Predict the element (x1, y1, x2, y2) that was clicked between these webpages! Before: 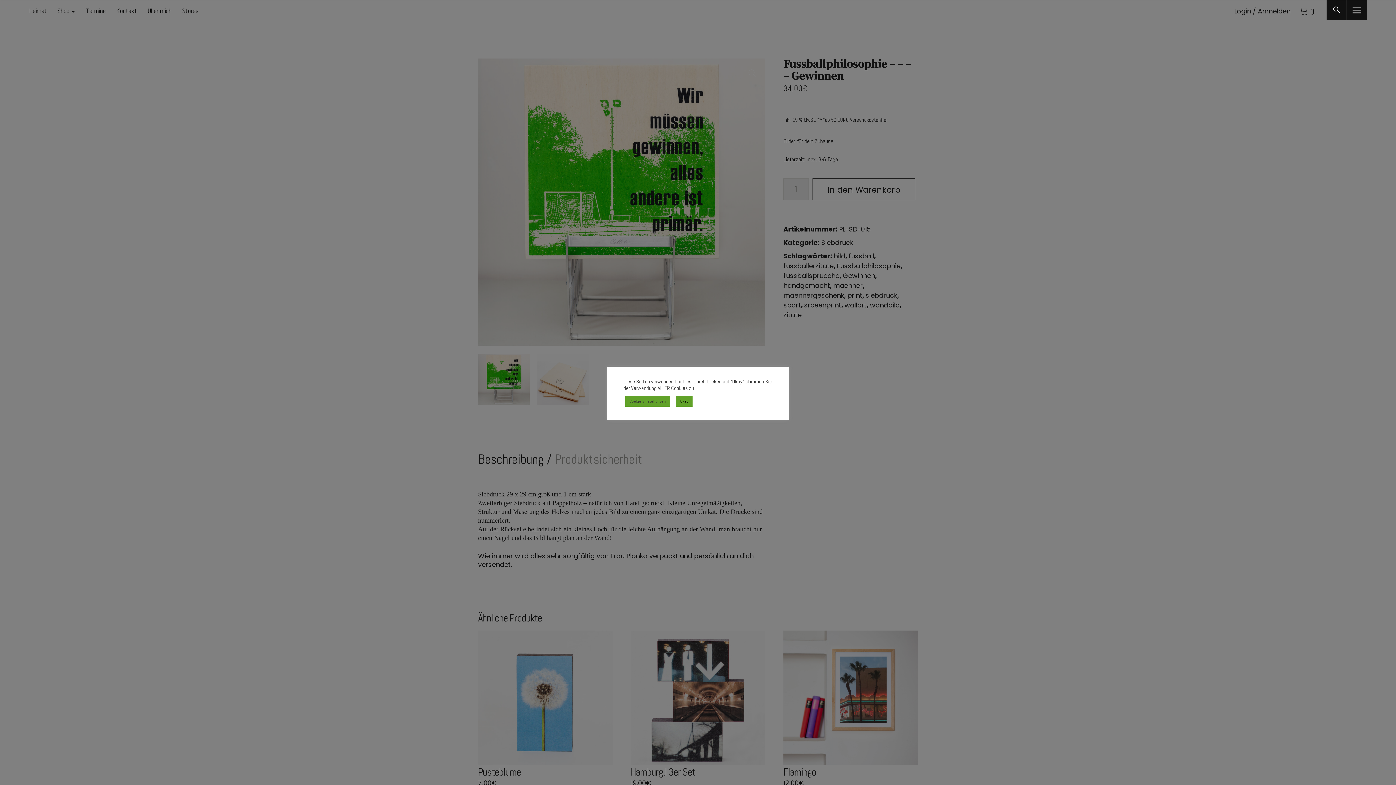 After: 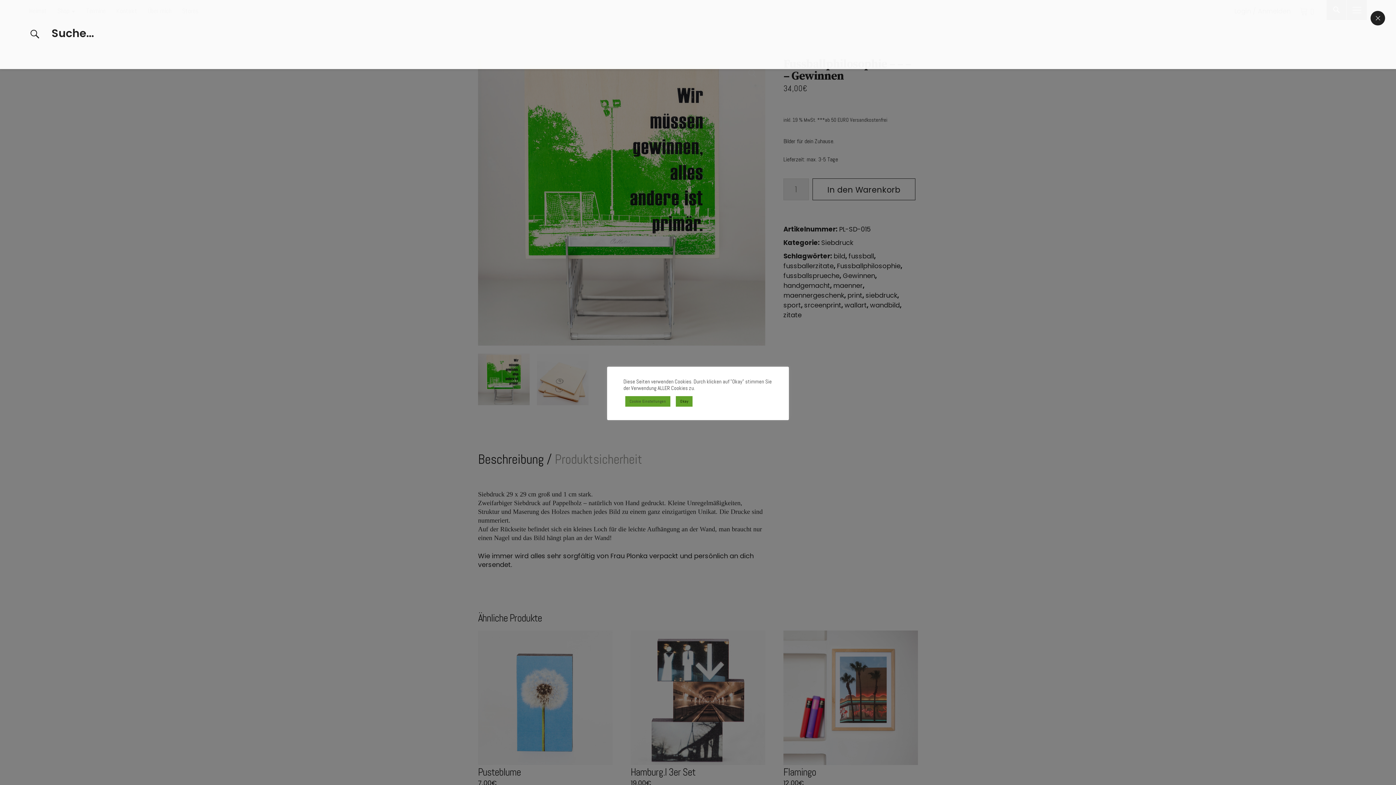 Action: bbox: (1326, 0, 1346, 20) label: Suche